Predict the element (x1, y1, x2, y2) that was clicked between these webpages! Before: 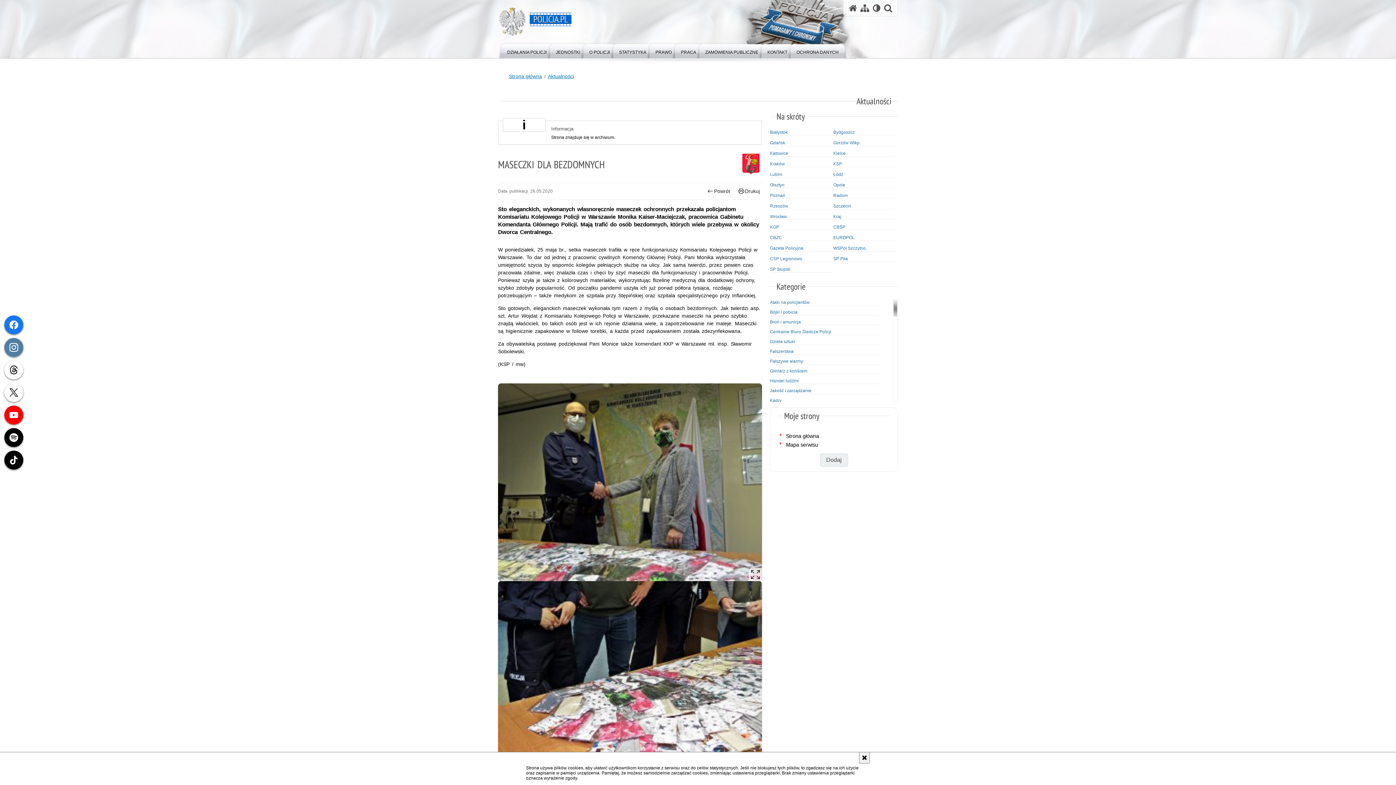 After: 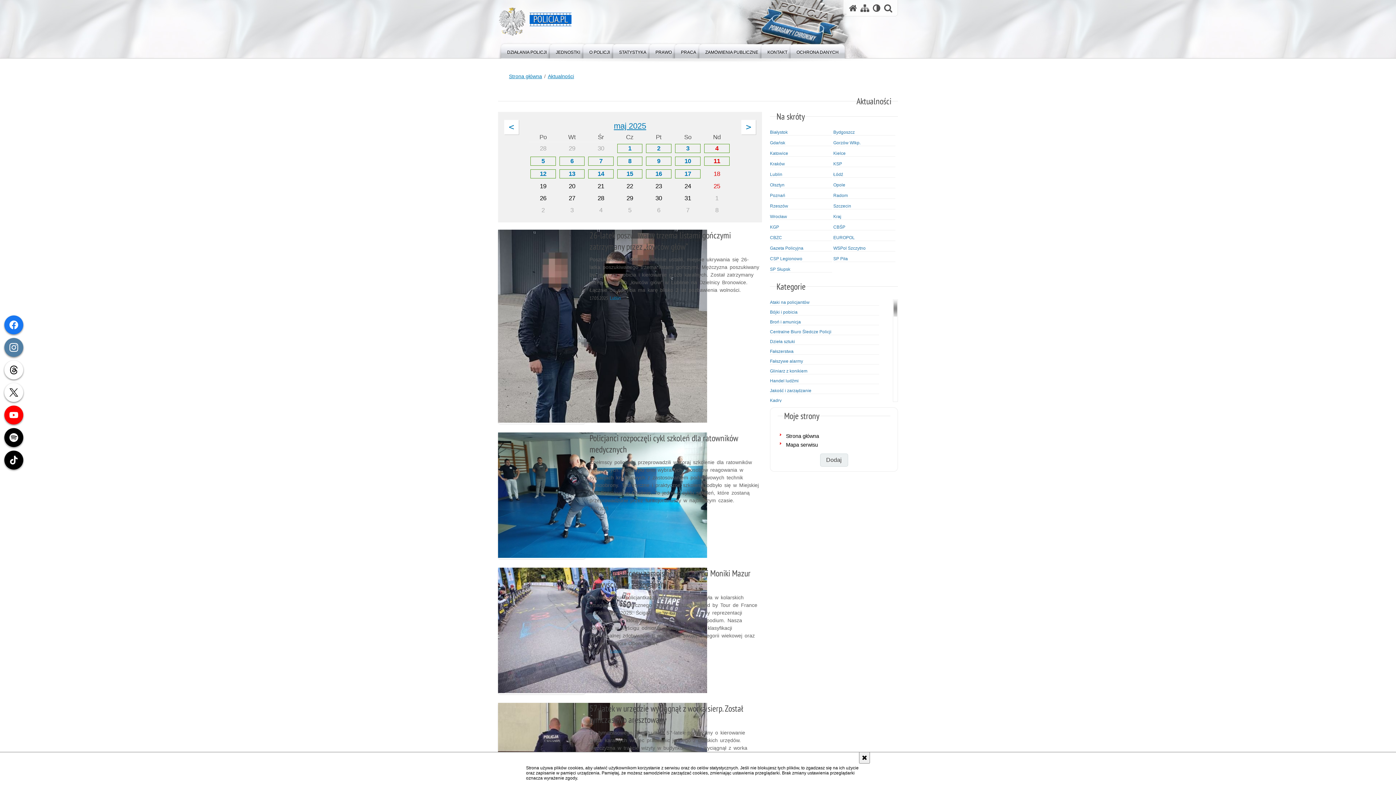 Action: label: Lublin bbox: (770, 172, 832, 177)